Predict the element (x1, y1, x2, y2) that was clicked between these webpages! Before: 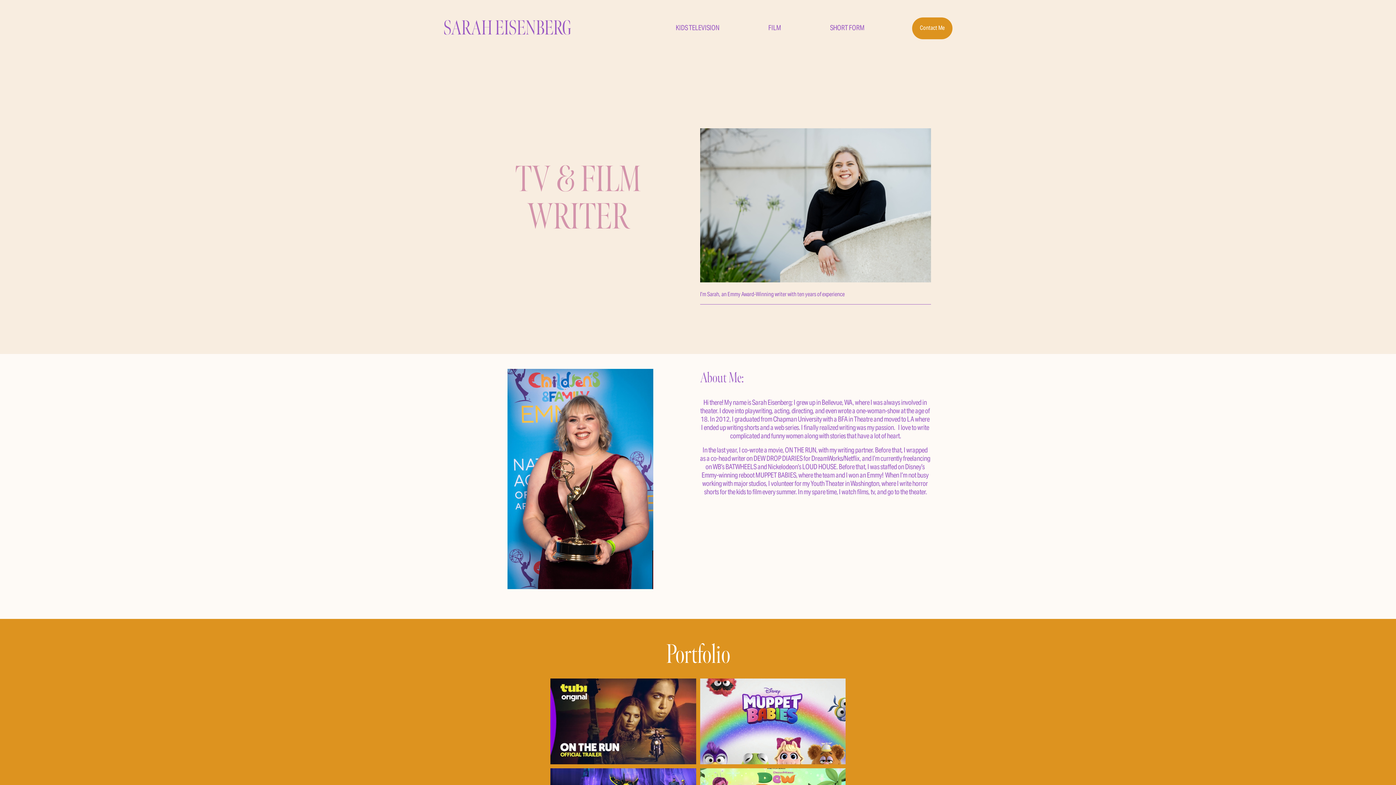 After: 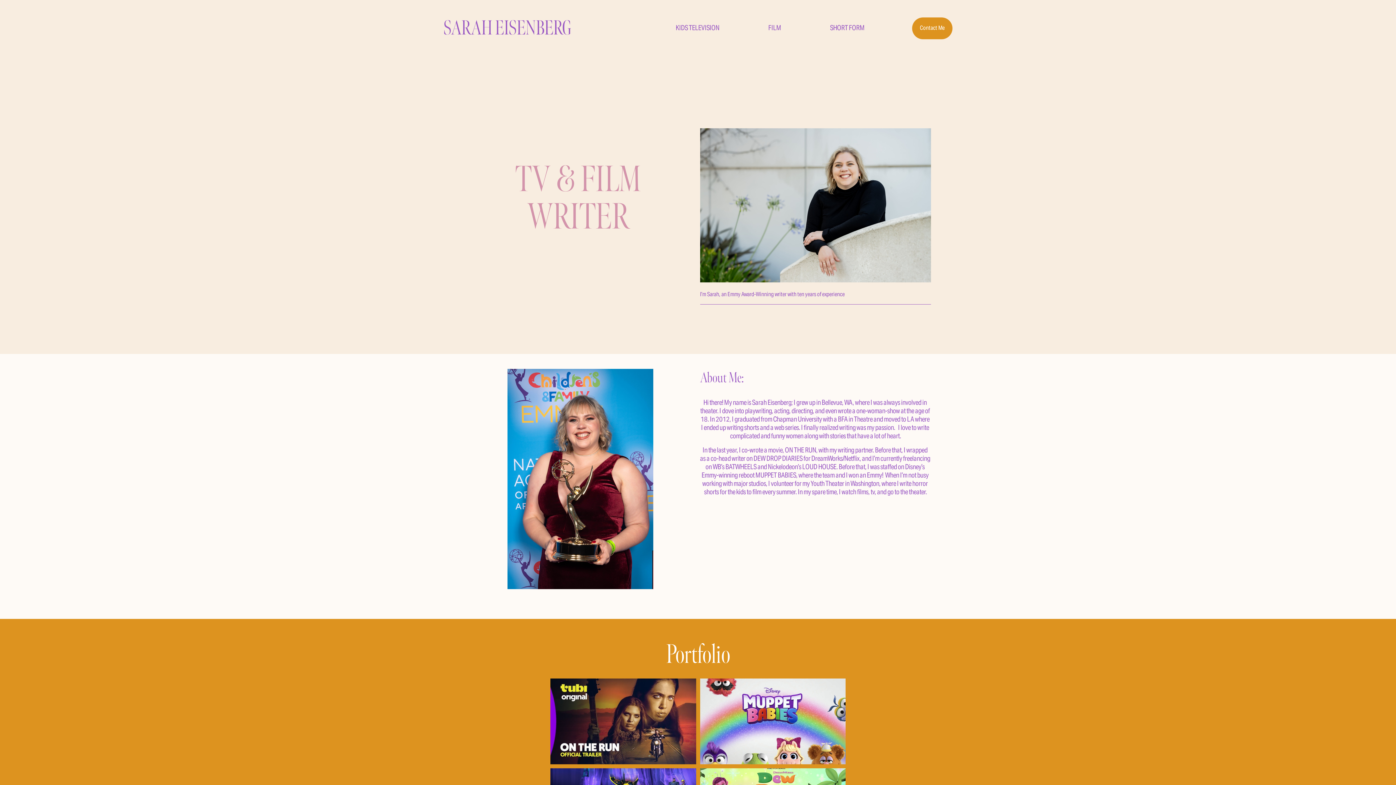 Action: bbox: (443, 16, 571, 40) label: SARAH EISENBERG